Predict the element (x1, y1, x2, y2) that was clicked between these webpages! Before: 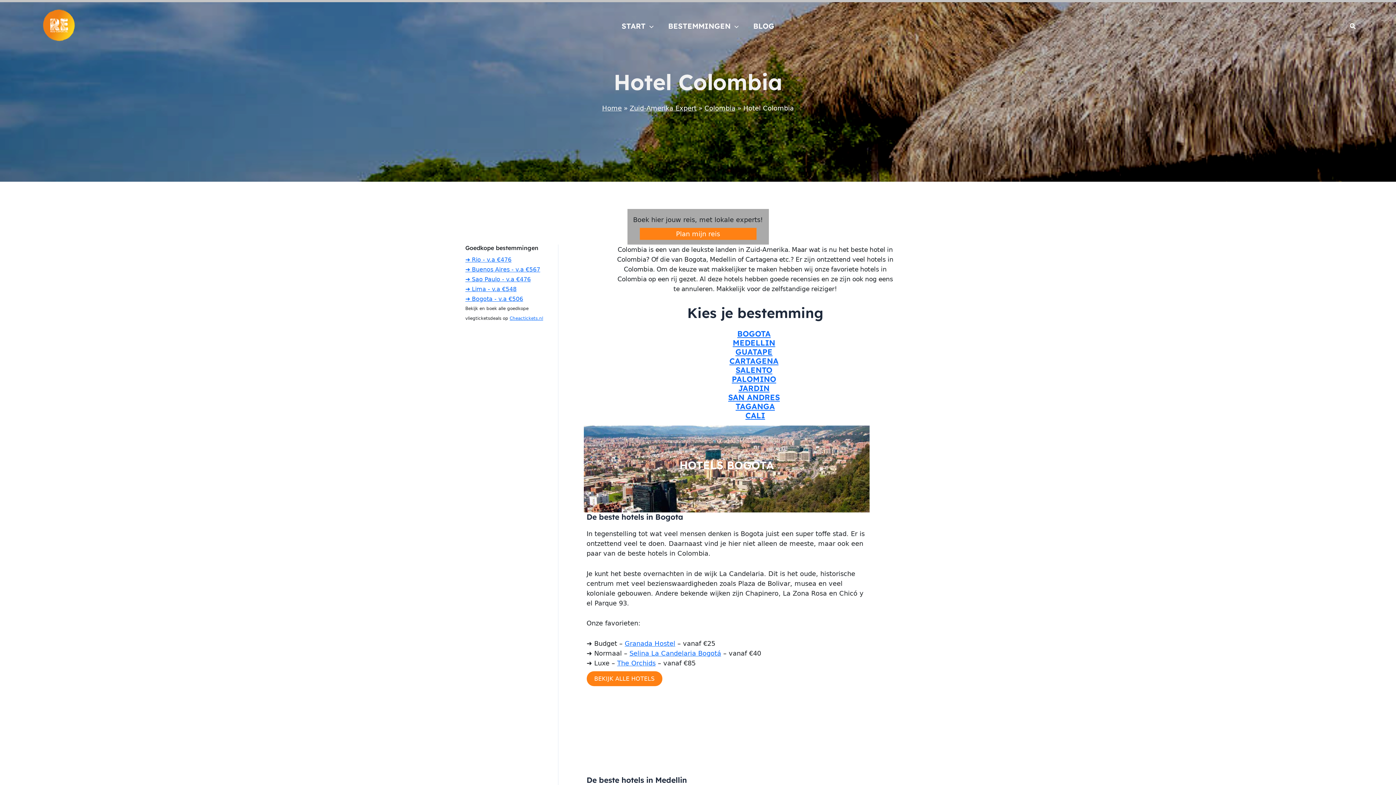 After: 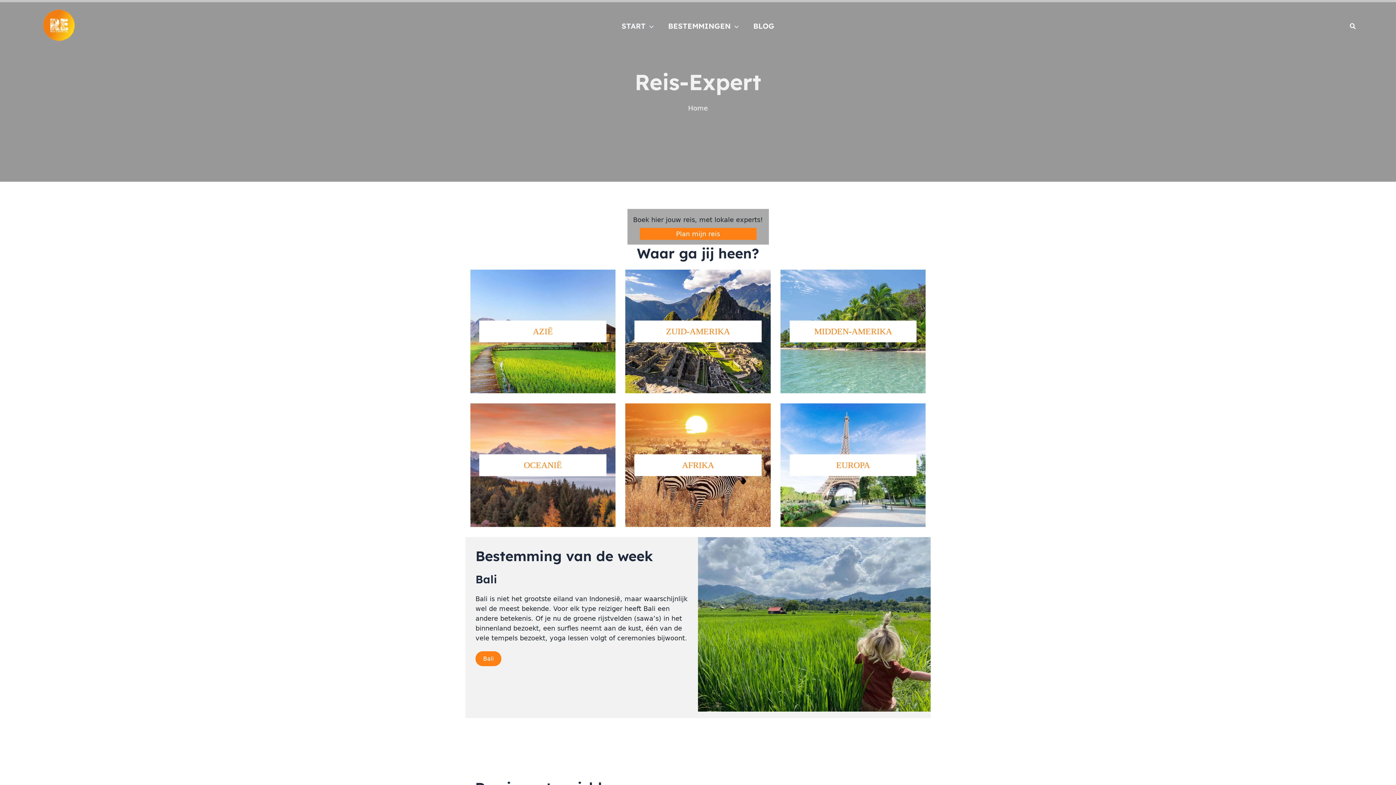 Action: bbox: (40, 21, 76, 29)